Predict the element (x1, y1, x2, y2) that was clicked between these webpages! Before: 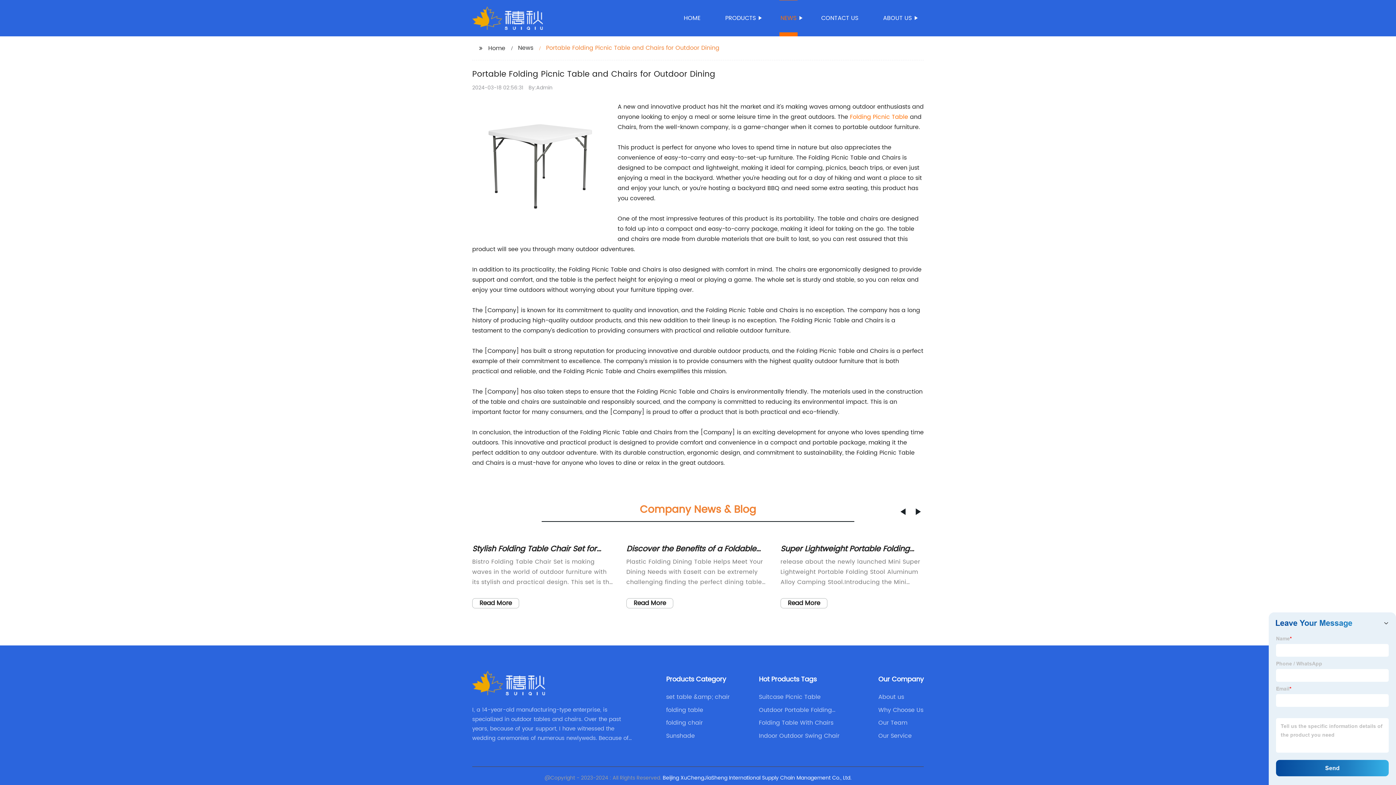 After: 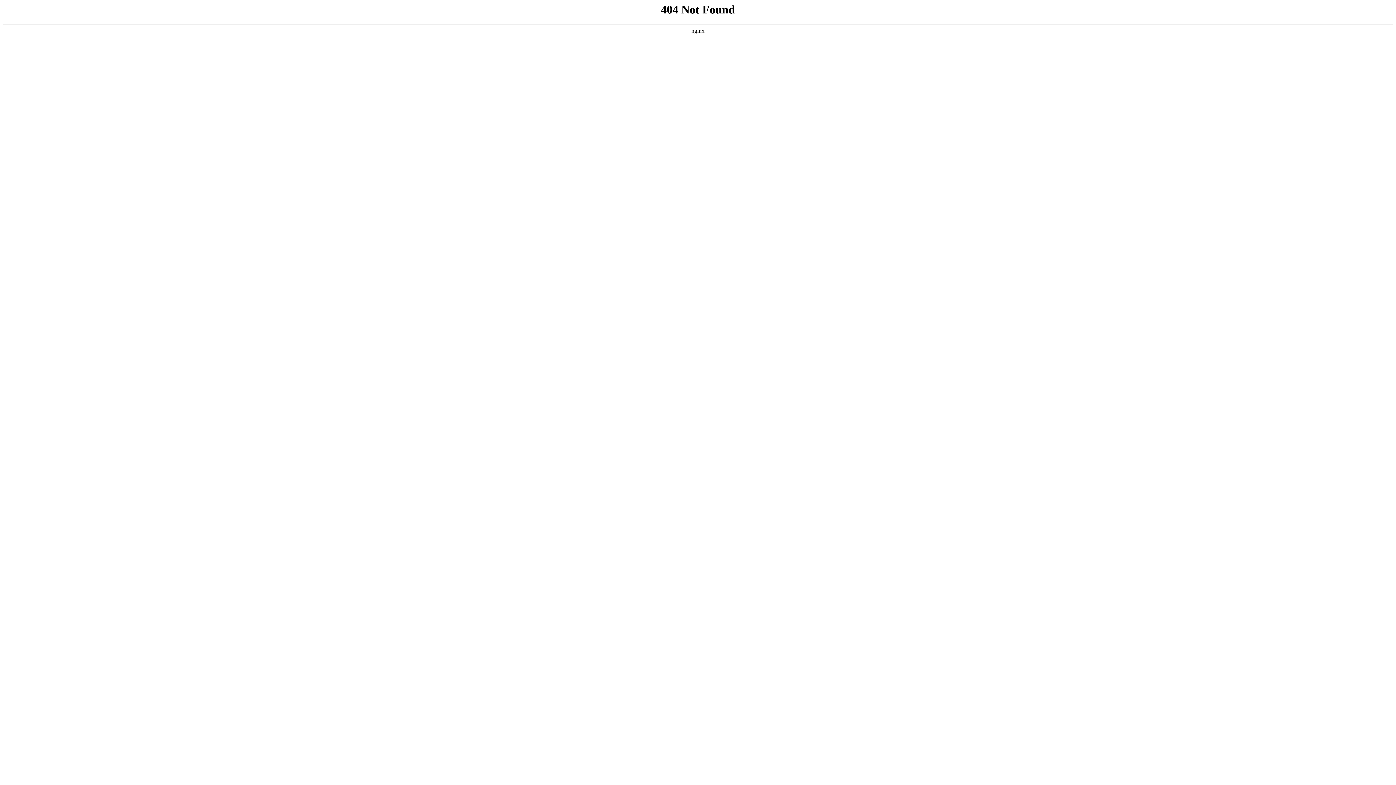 Action: bbox: (878, 705, 923, 715) label: Why Choose Us